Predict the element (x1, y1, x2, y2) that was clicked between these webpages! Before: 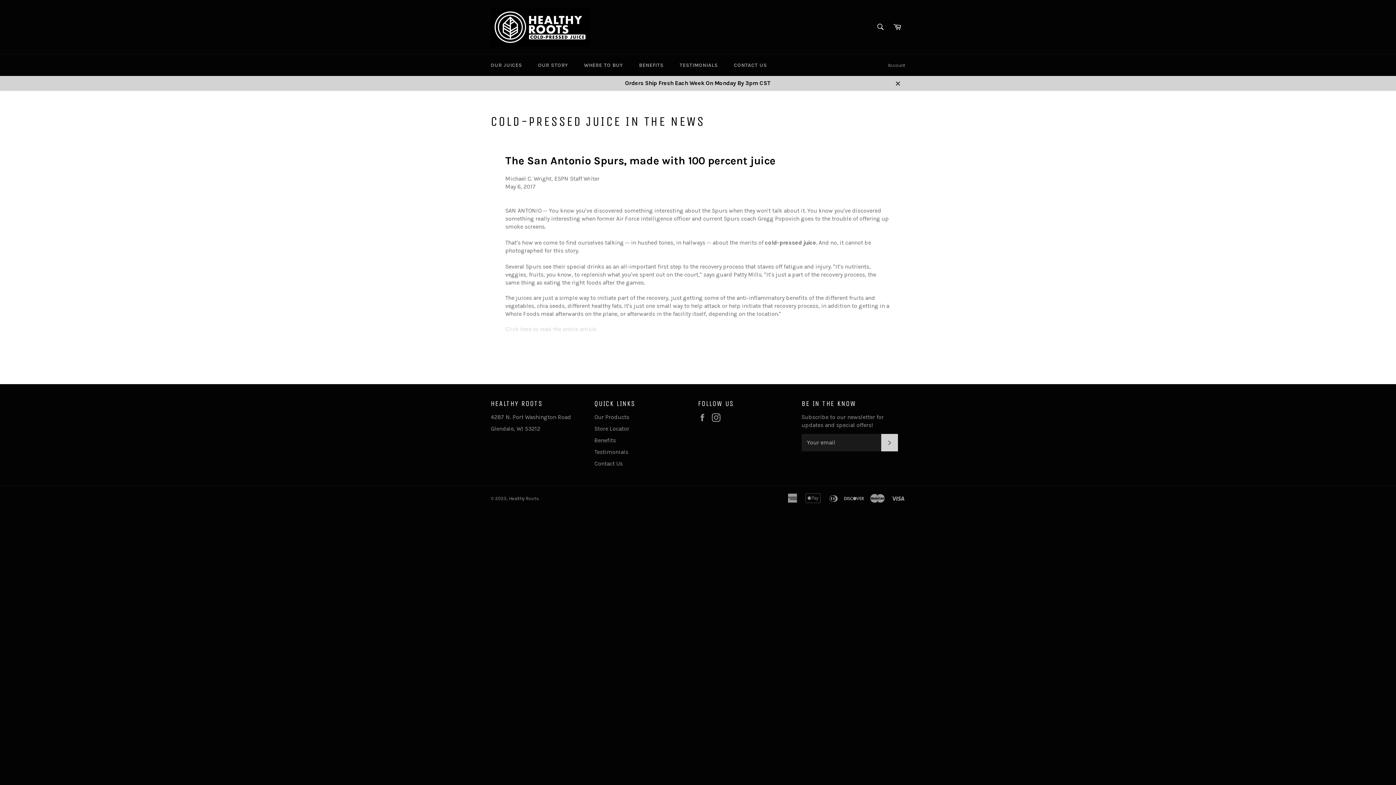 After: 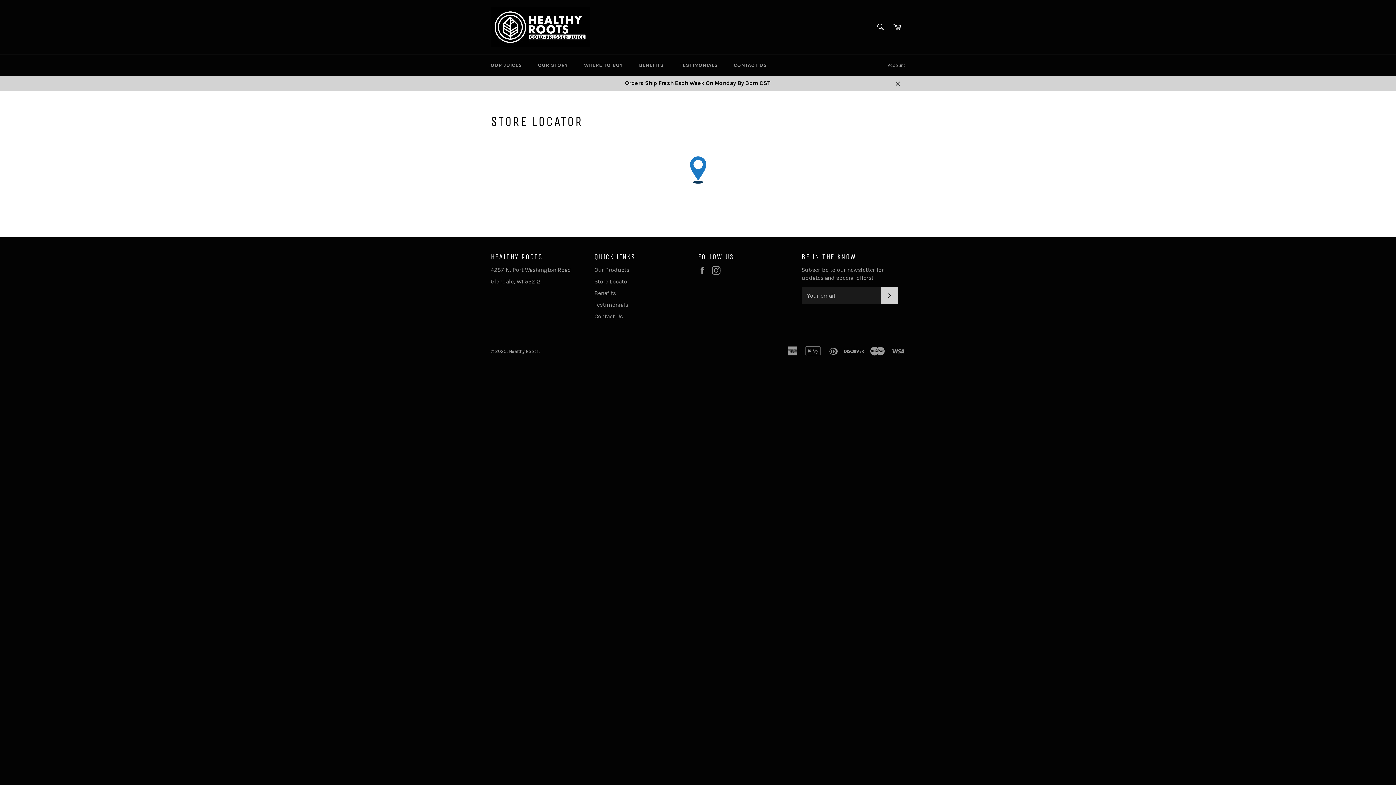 Action: bbox: (594, 425, 629, 432) label: Store Locator